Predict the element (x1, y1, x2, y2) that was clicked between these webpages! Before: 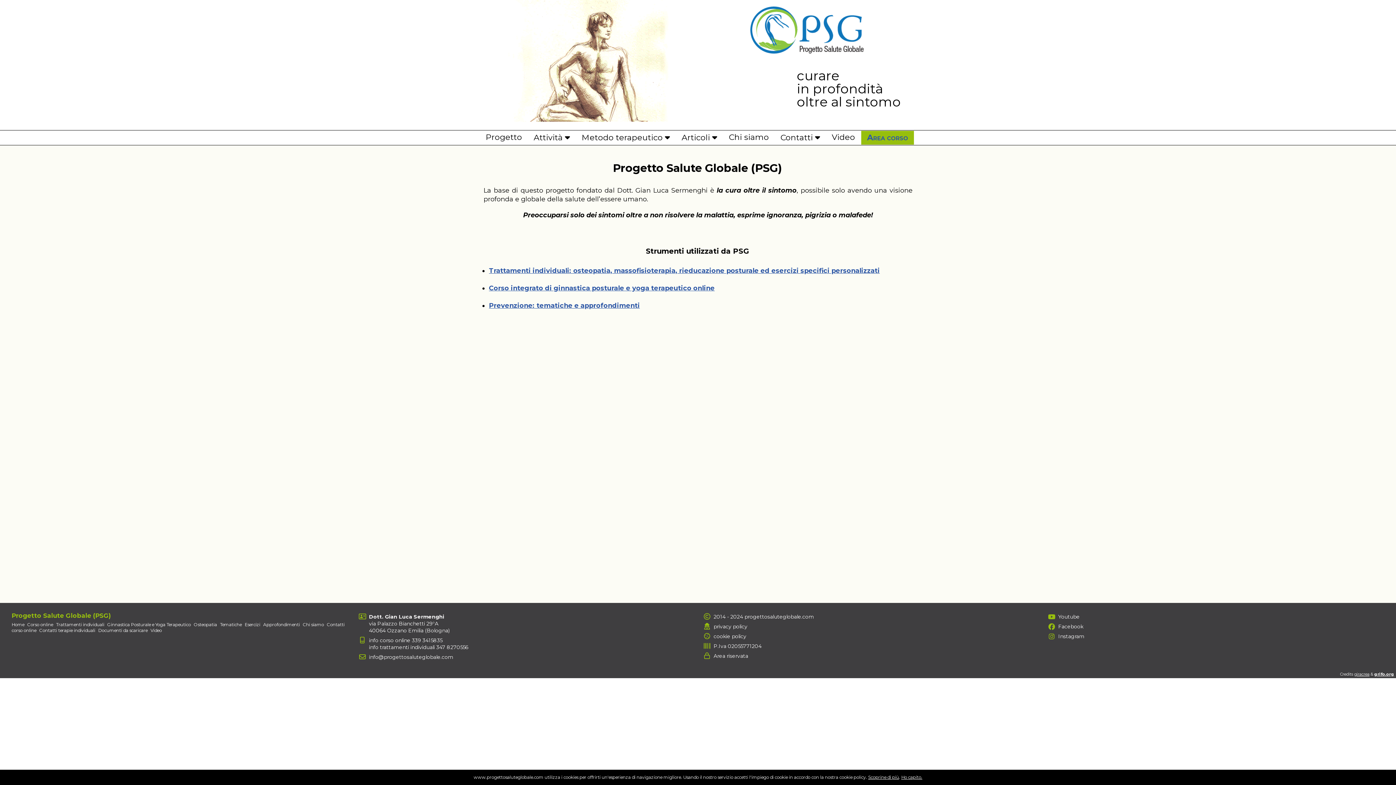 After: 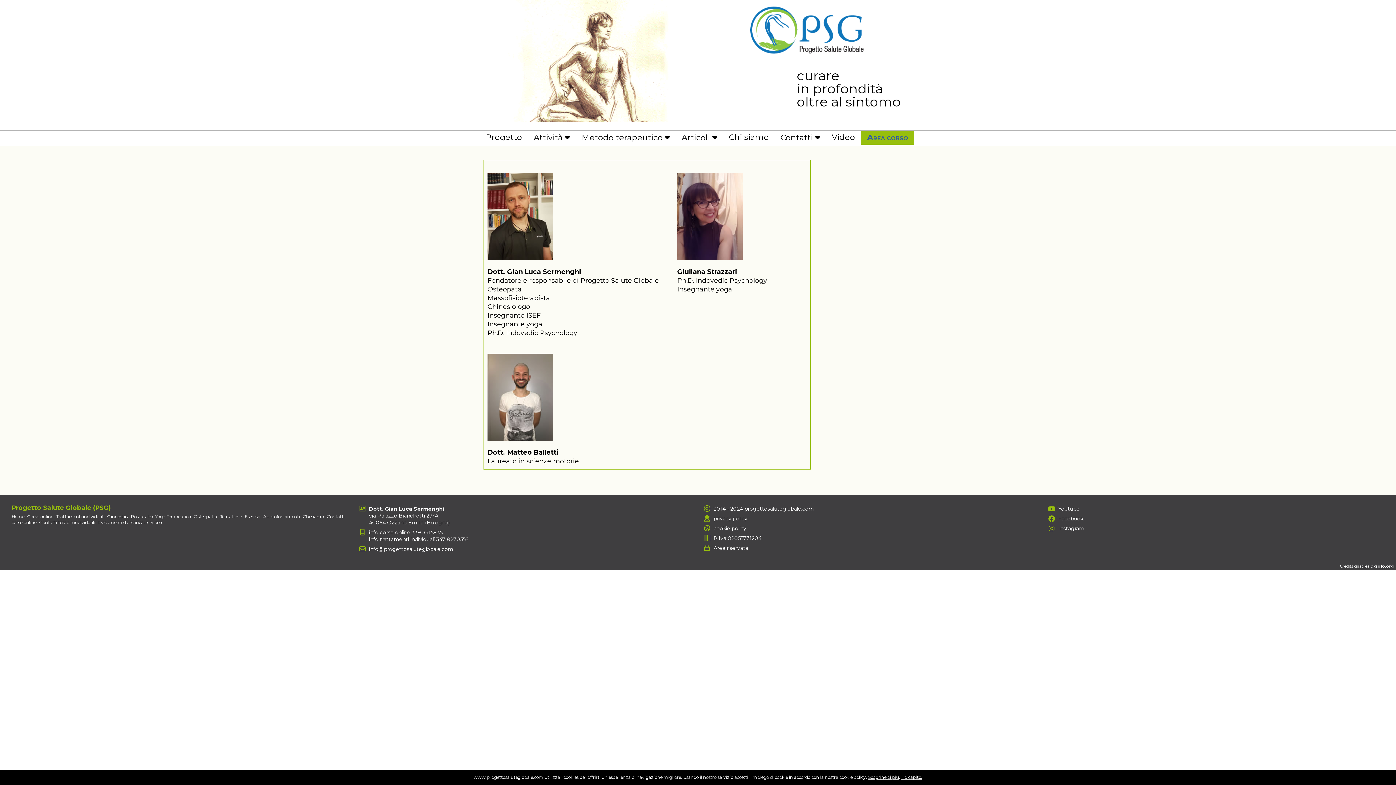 Action: bbox: (723, 130, 774, 144) label: Chi siamo